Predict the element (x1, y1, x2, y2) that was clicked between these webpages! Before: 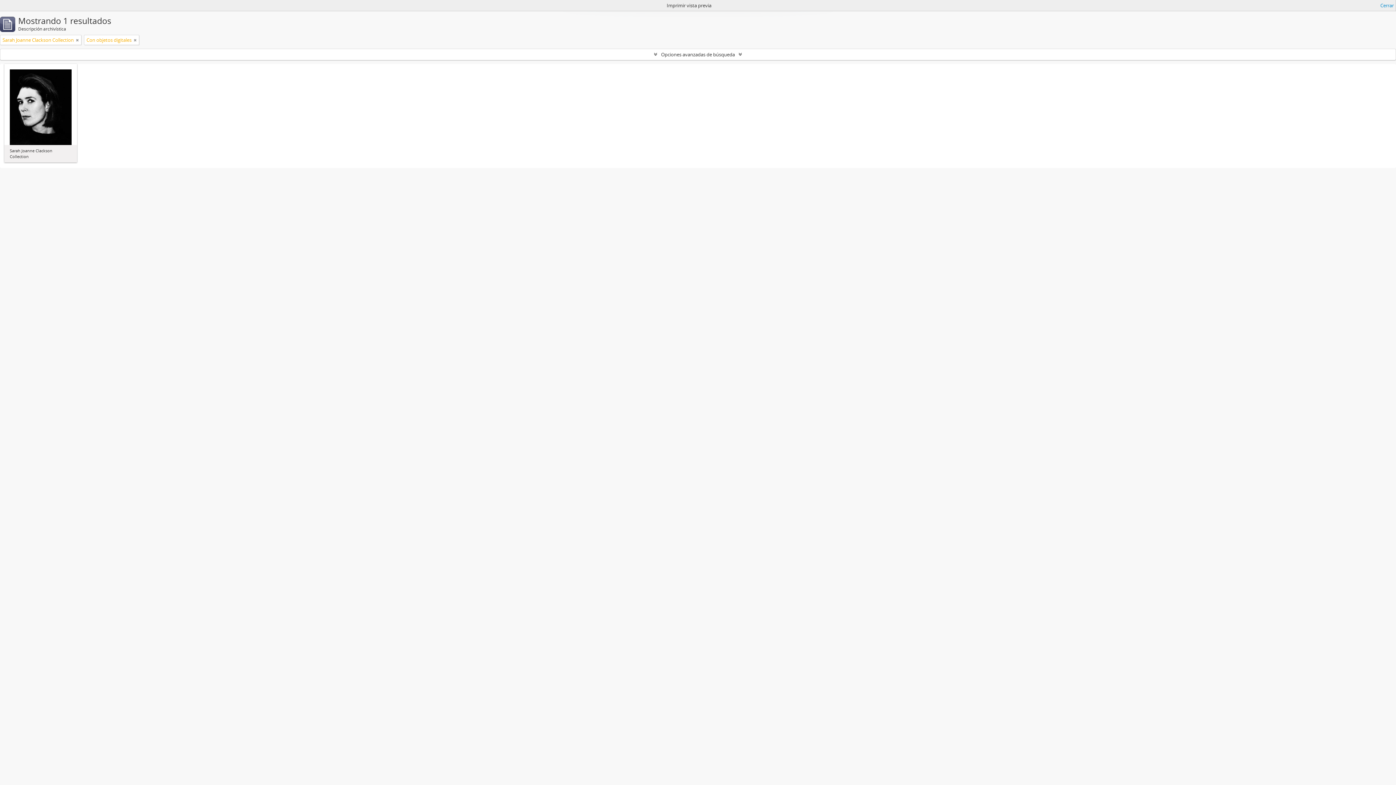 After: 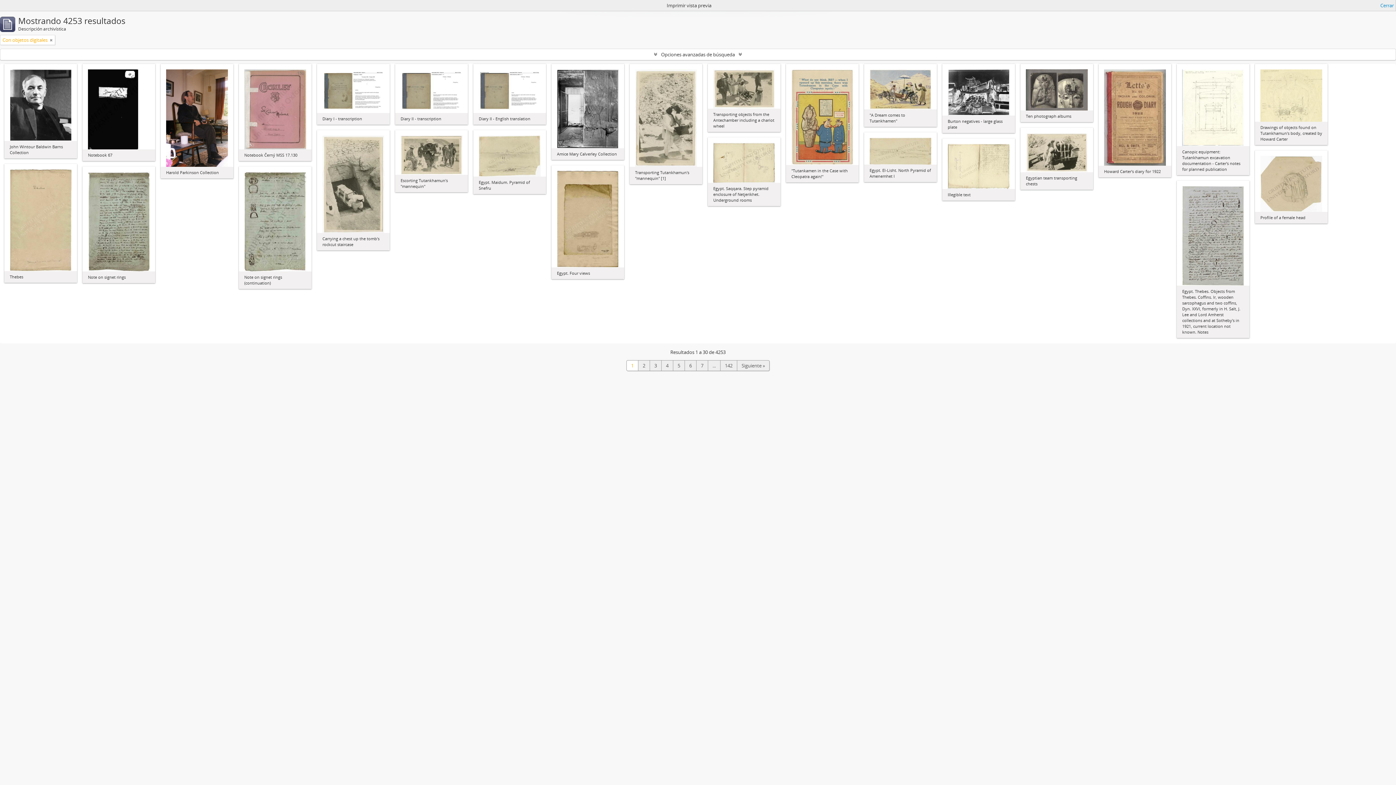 Action: bbox: (76, 36, 78, 43)